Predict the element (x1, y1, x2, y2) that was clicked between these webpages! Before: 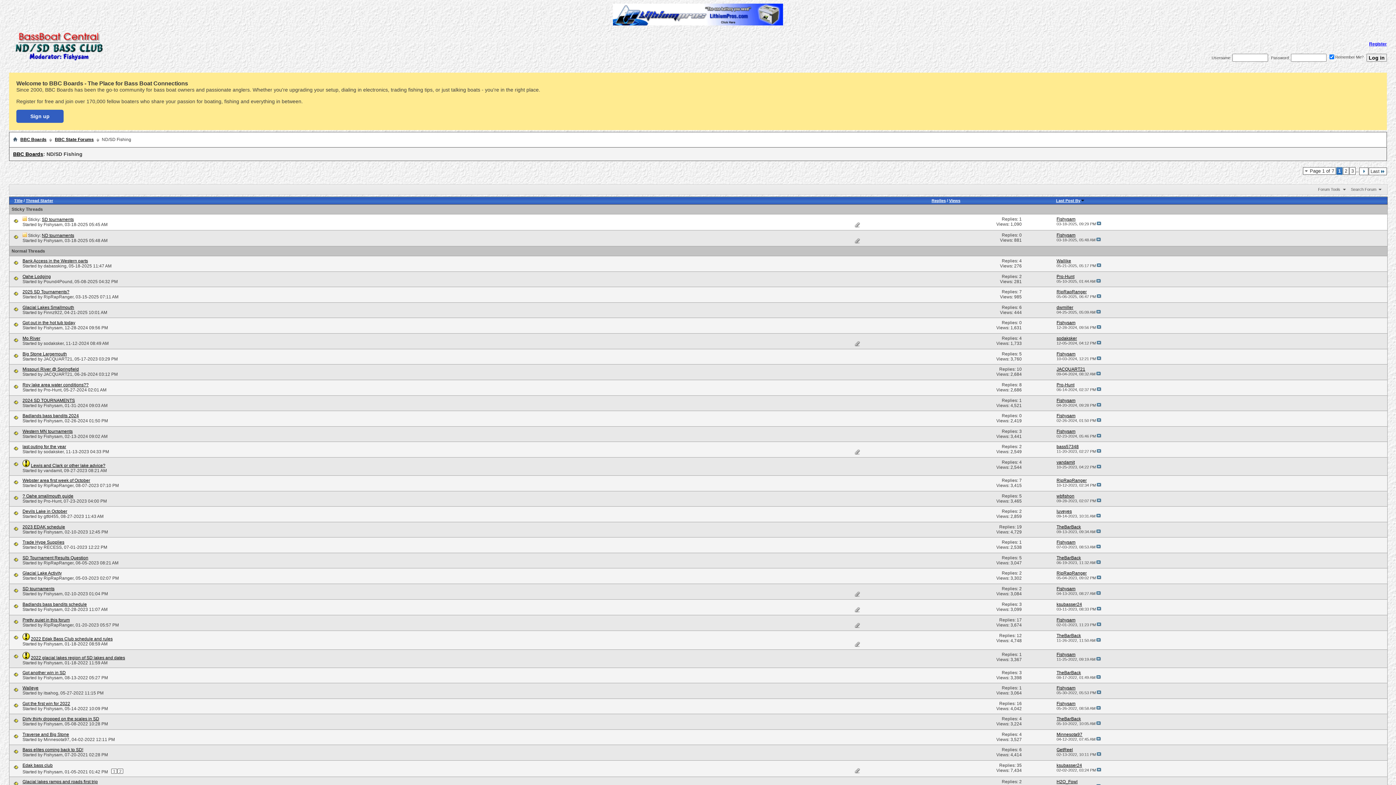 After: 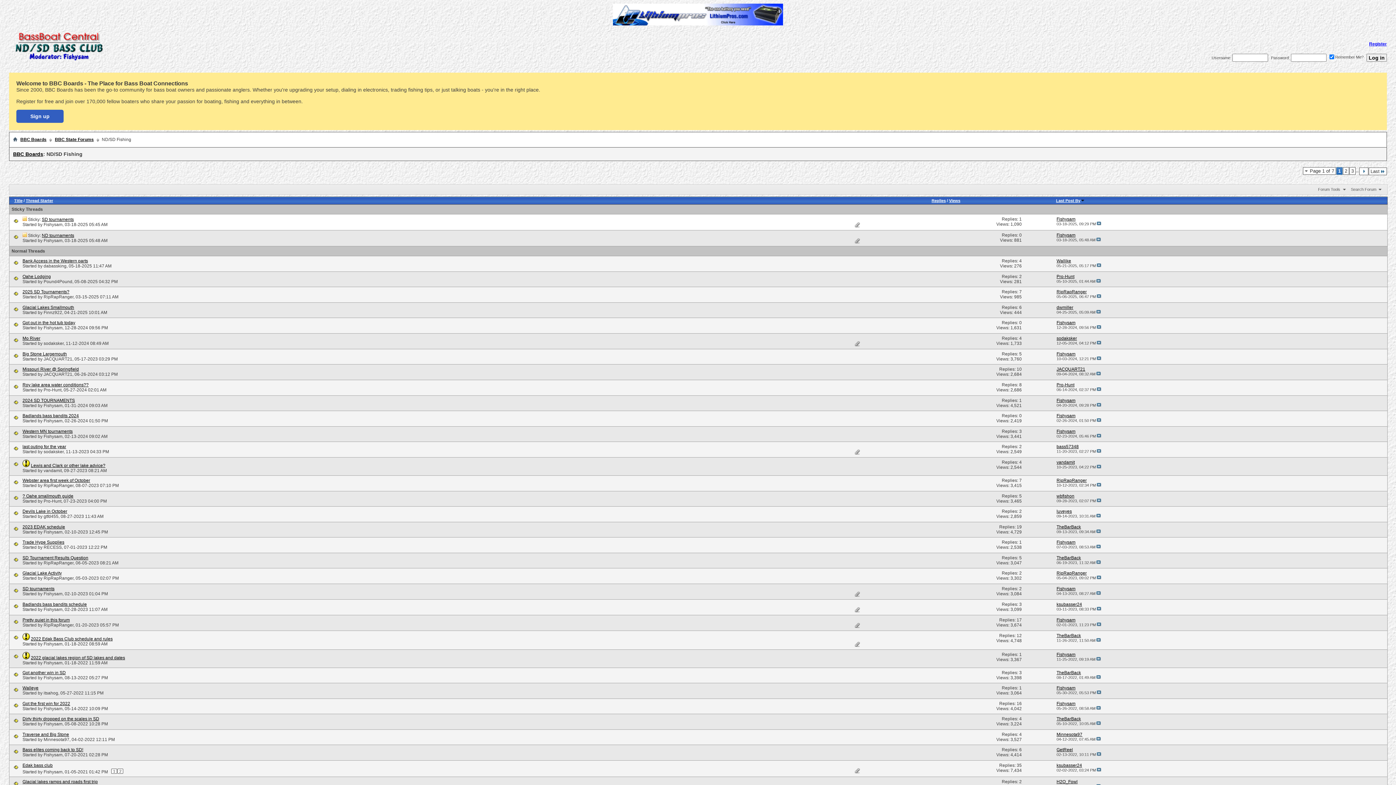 Action: bbox: (1019, 540, 1022, 545) label: 1